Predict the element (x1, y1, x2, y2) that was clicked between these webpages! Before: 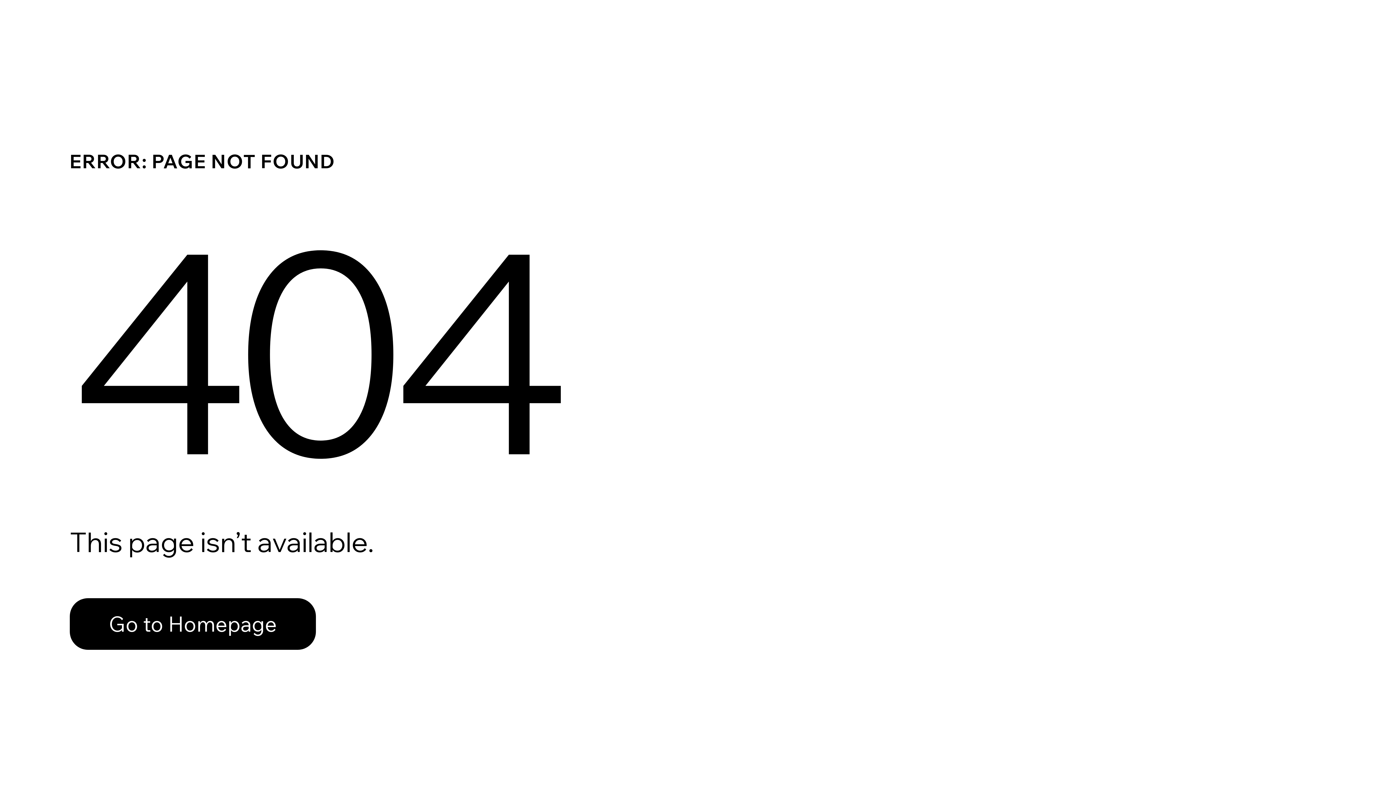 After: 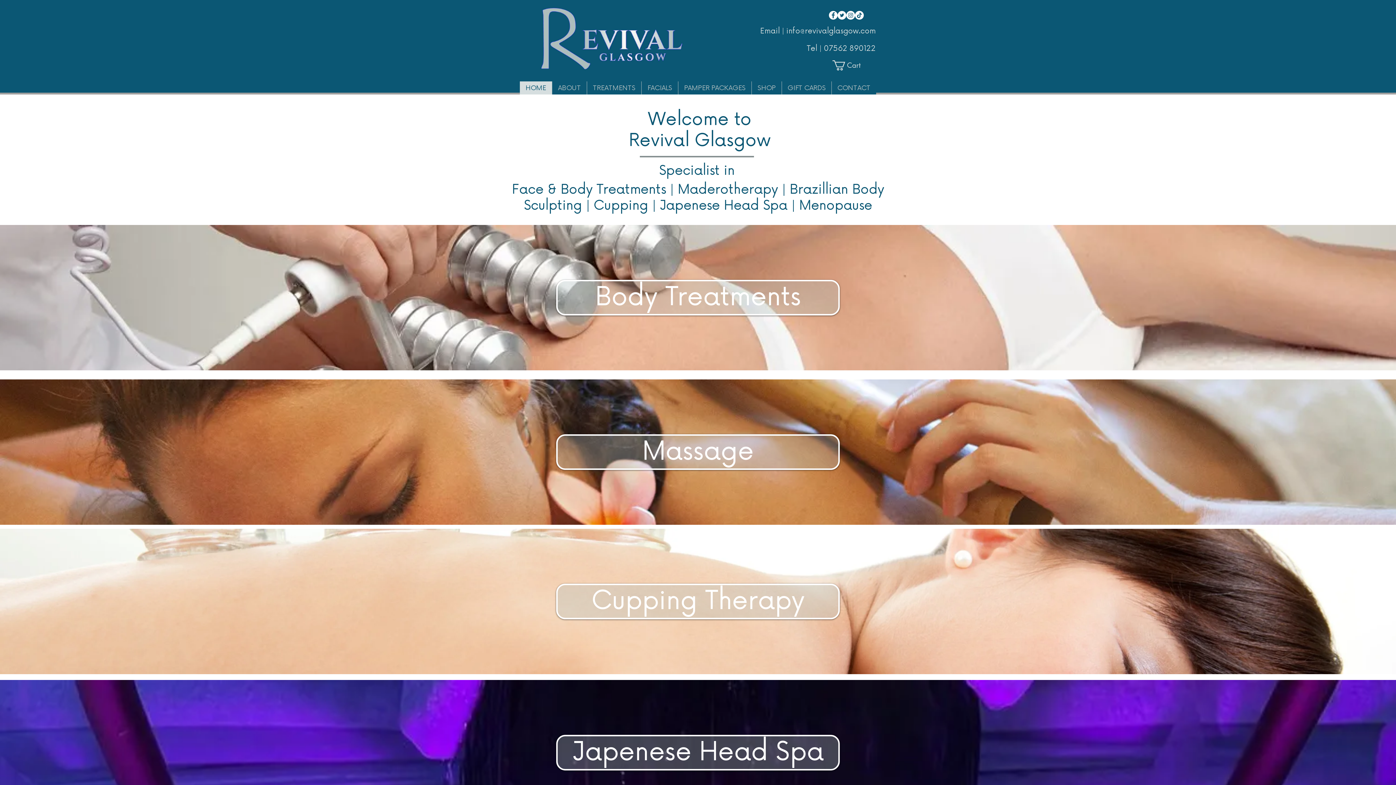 Action: bbox: (69, 582, 768, 659) label: Go to Homepage